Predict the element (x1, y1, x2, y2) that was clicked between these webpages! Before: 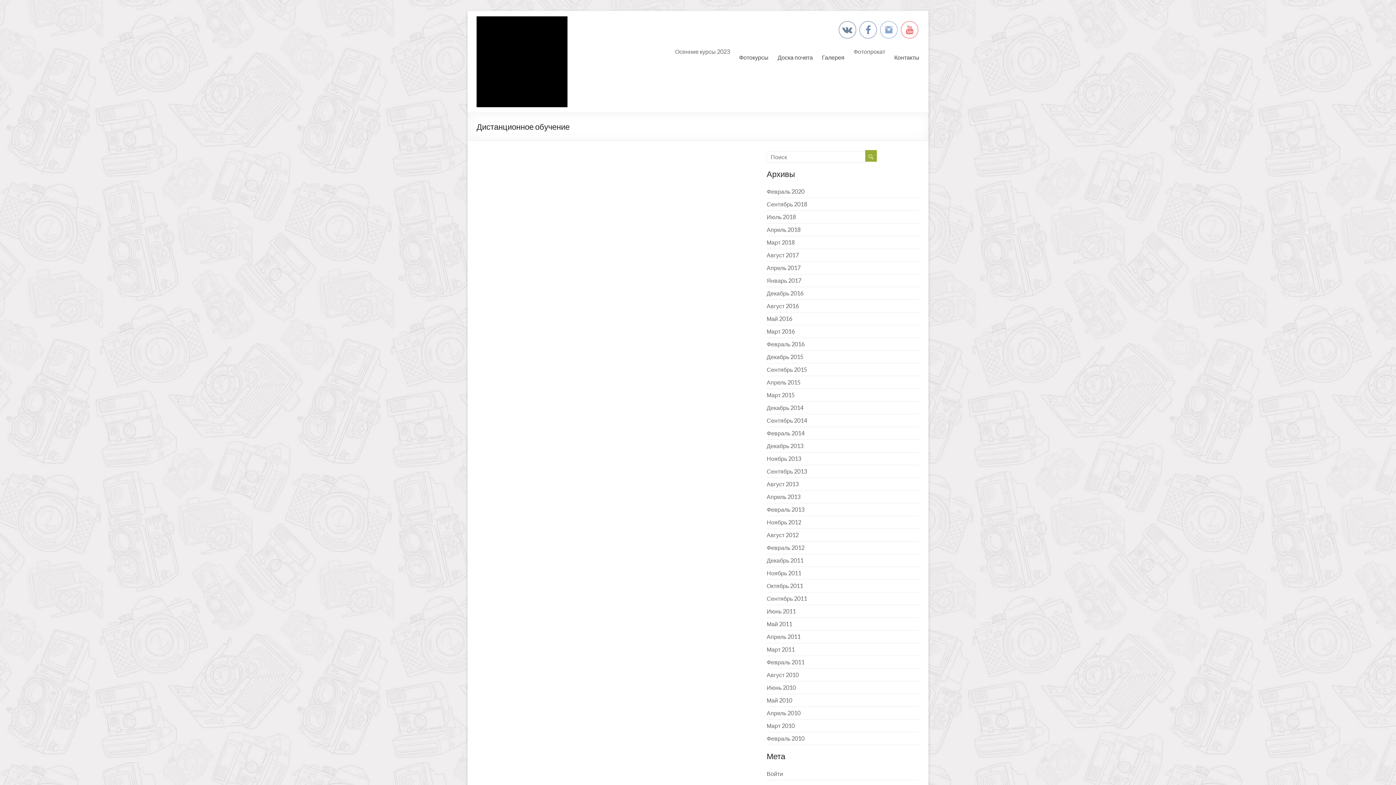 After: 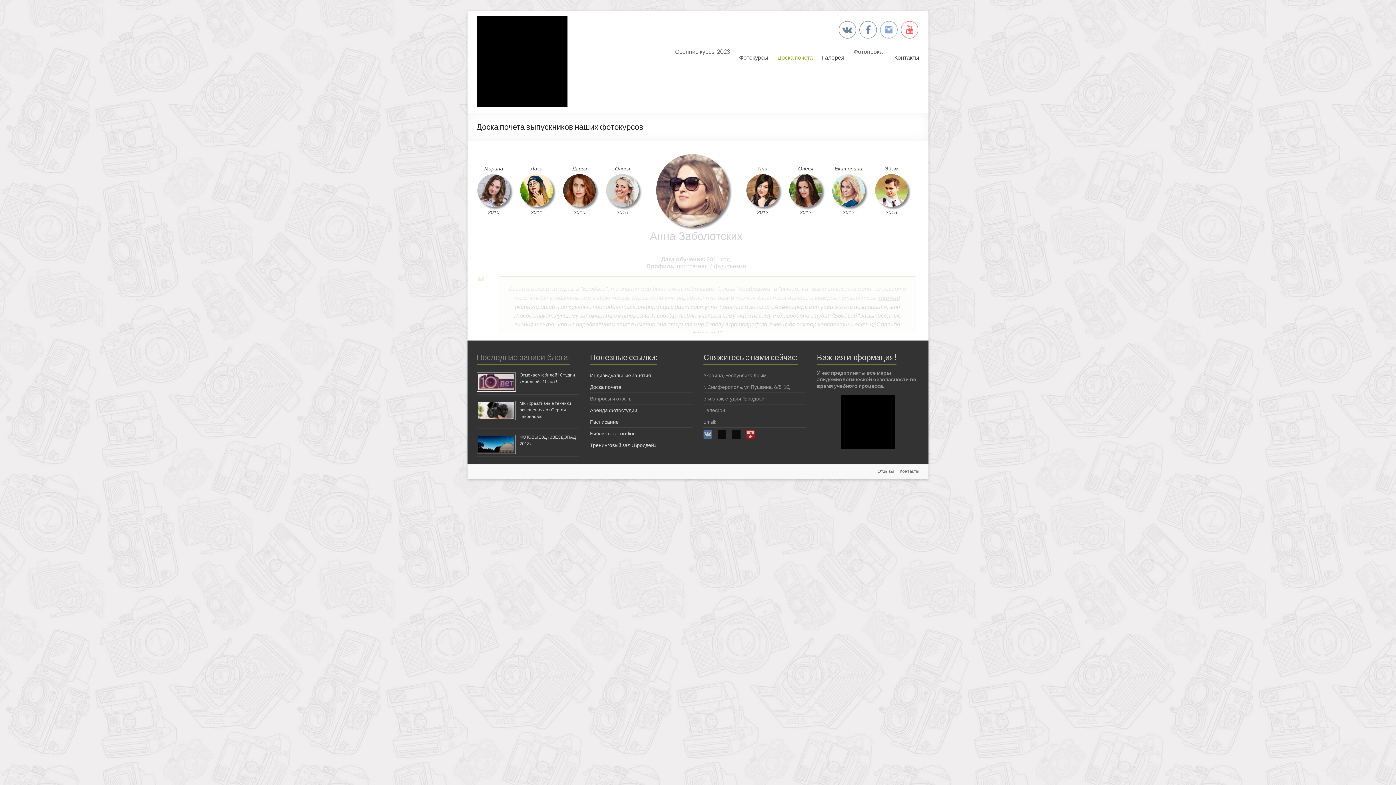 Action: bbox: (777, 48, 813, 64) label: Доска почета